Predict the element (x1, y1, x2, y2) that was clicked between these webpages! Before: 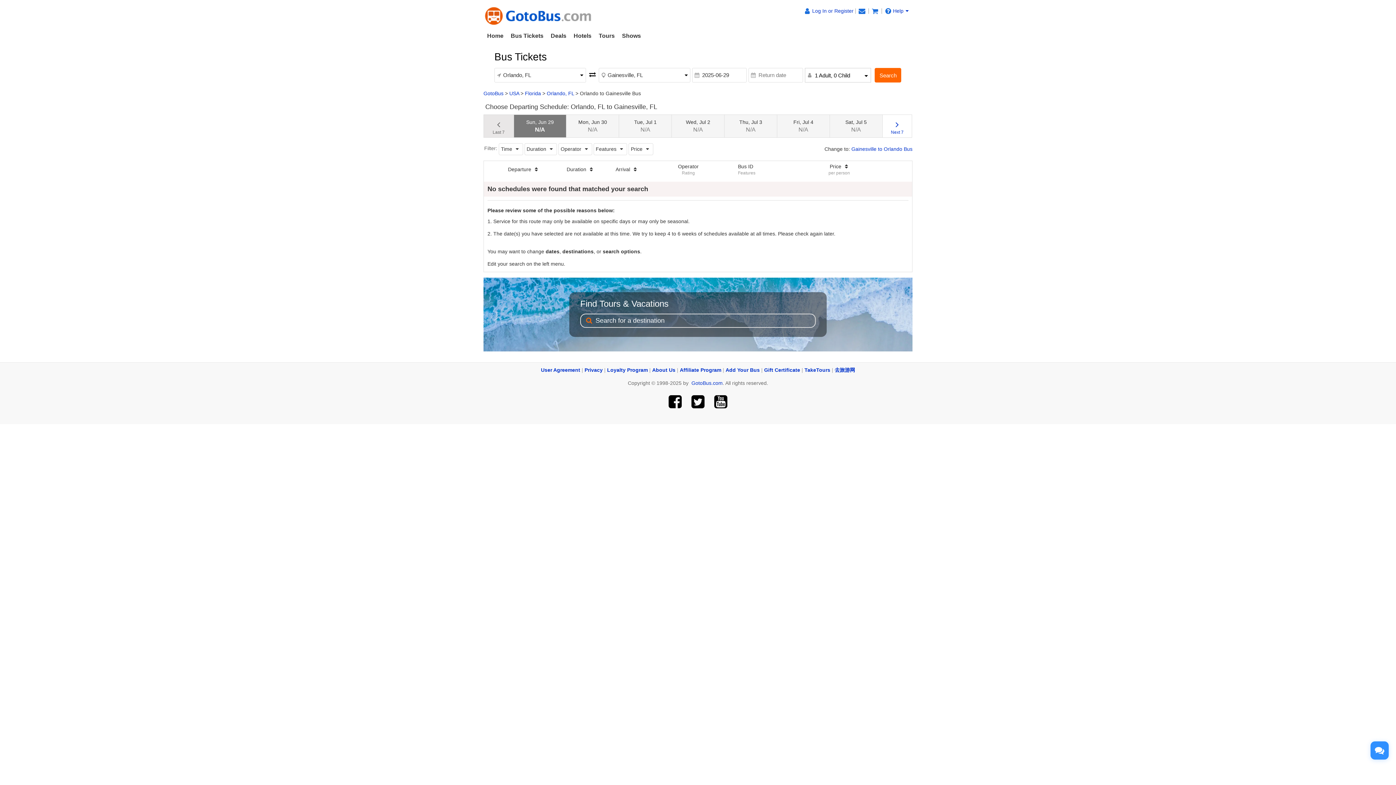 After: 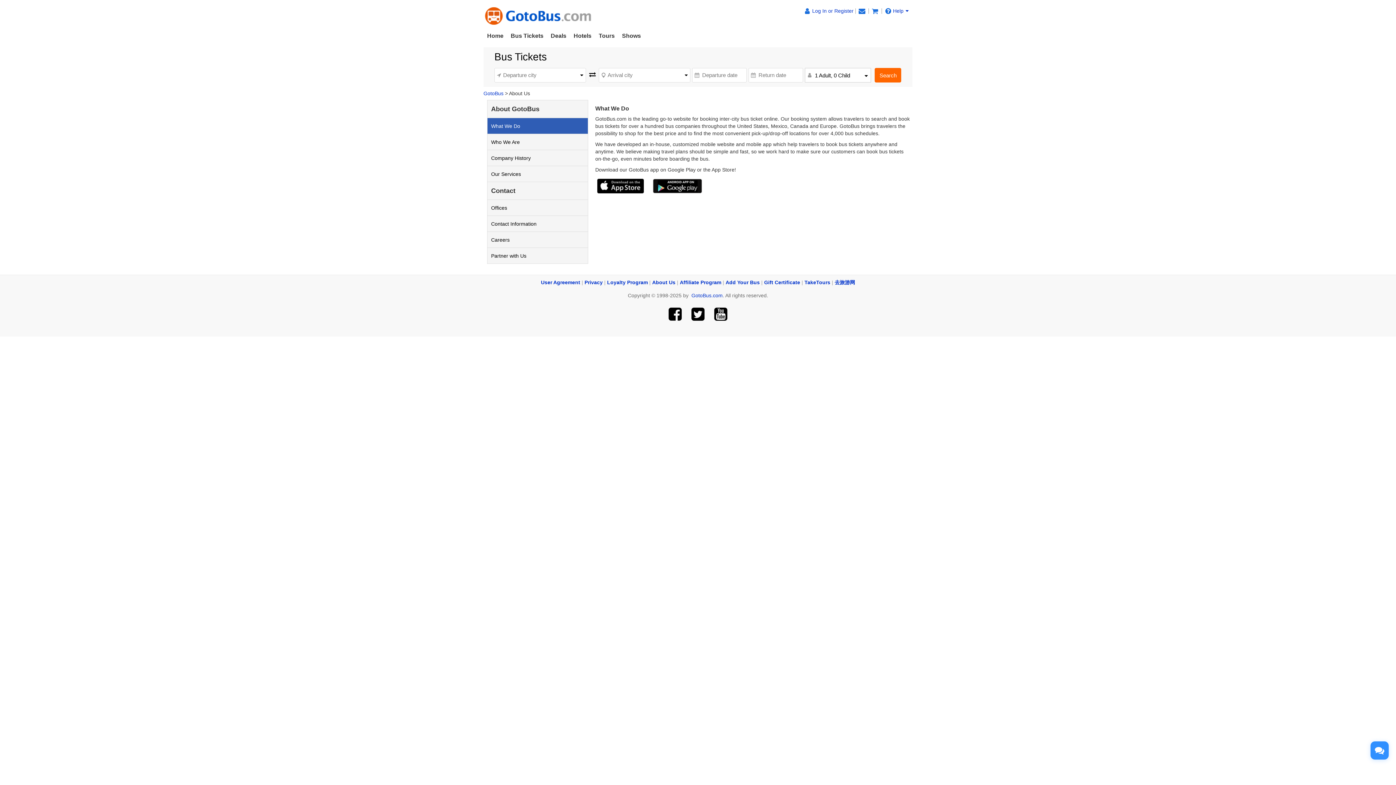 Action: label: About Us bbox: (652, 367, 675, 373)